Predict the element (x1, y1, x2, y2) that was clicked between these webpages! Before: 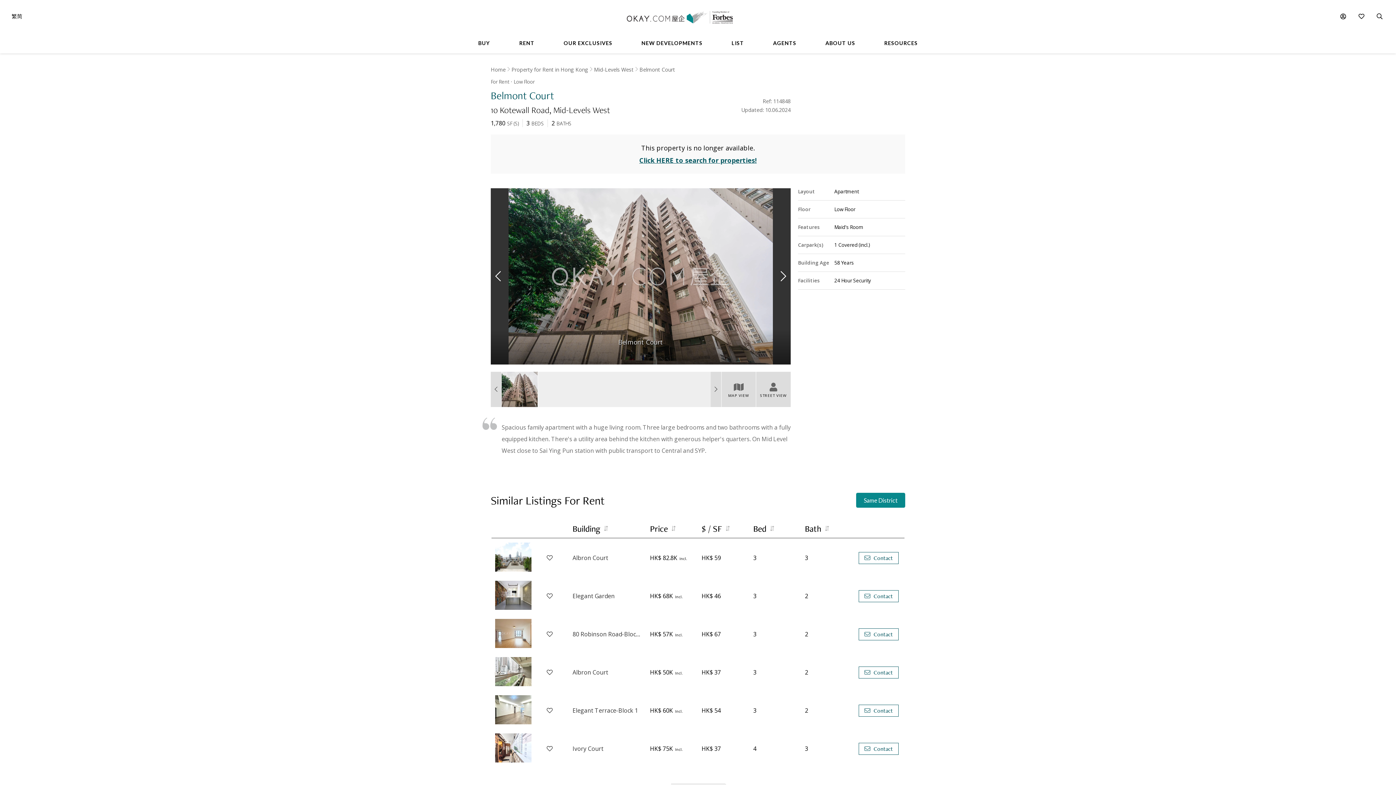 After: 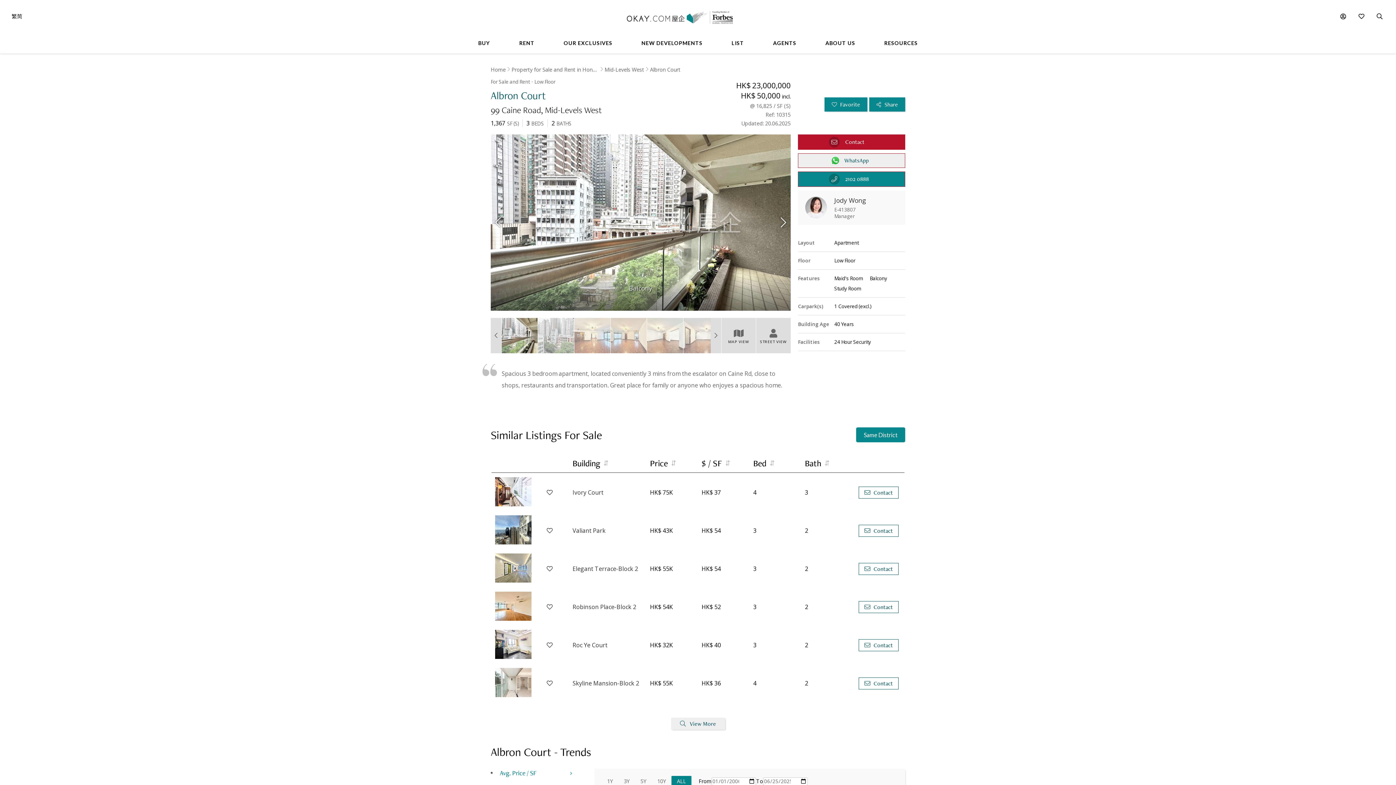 Action: bbox: (572, 668, 642, 676) label: Albron Court